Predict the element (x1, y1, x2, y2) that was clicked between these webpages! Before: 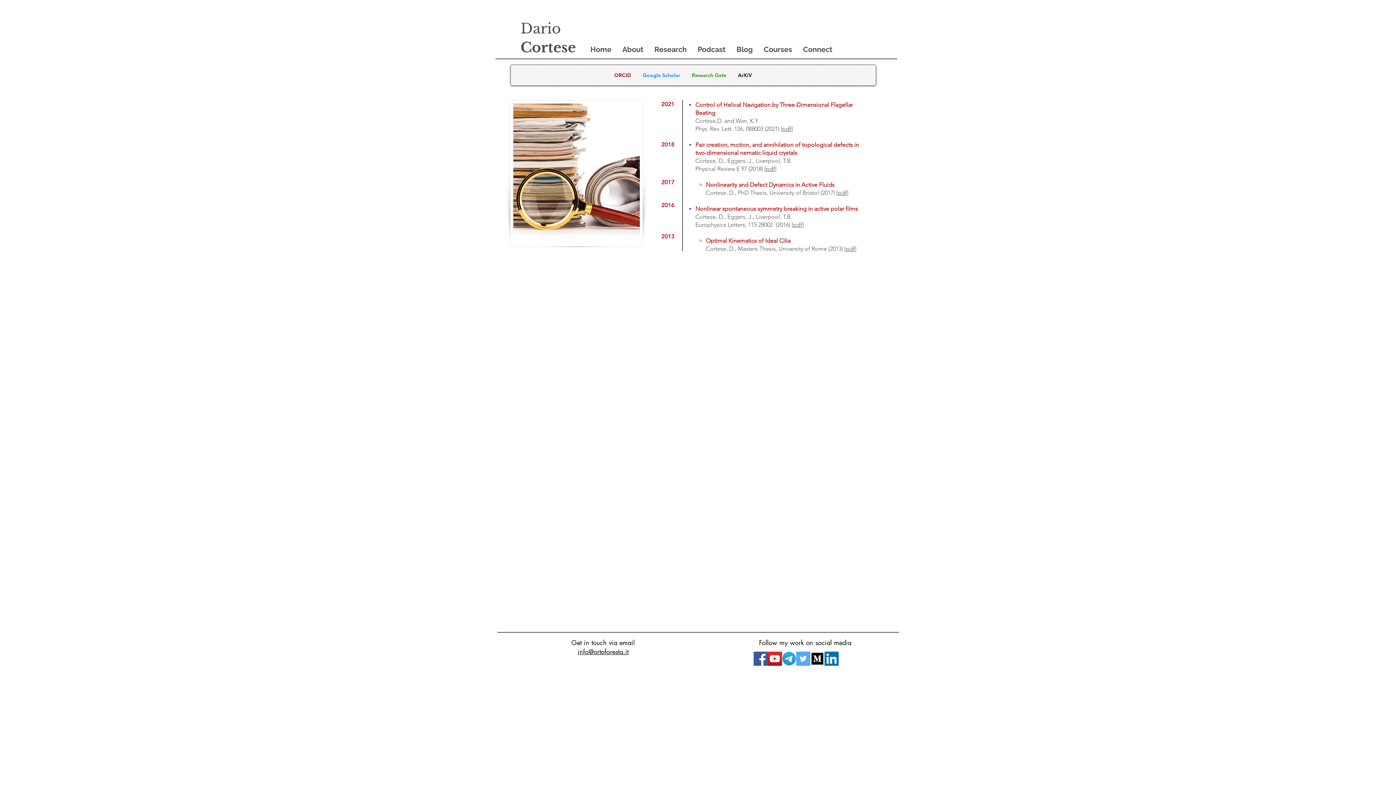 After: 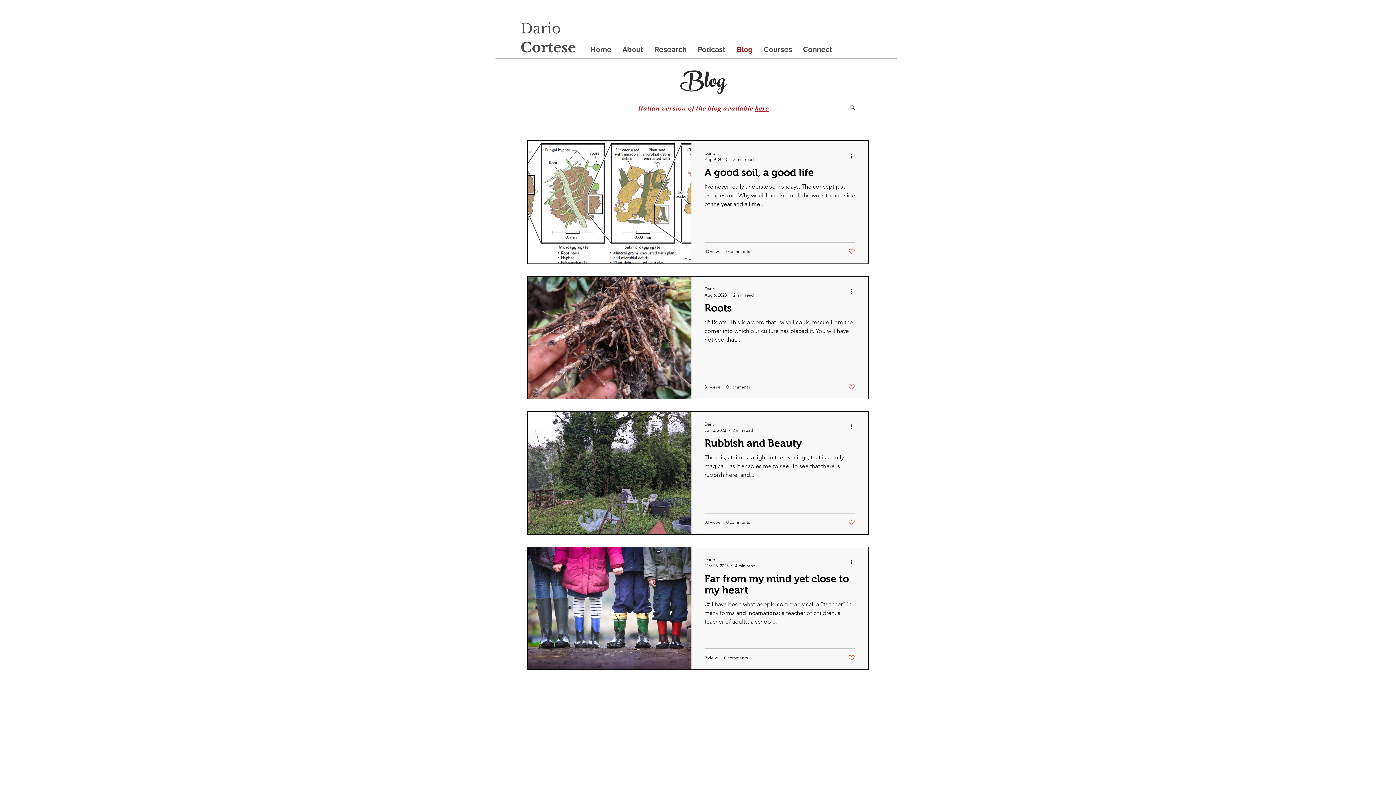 Action: bbox: (731, 44, 758, 54) label: Blog